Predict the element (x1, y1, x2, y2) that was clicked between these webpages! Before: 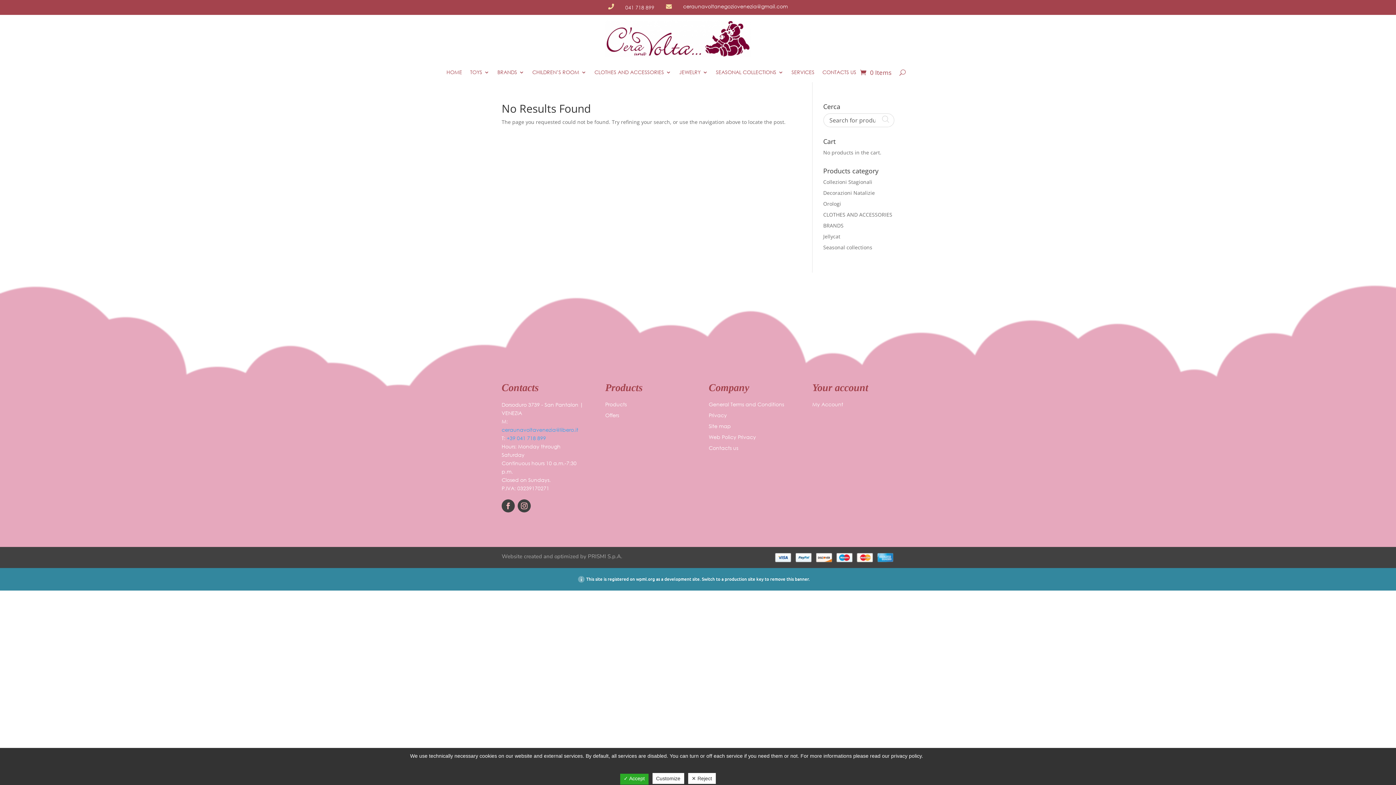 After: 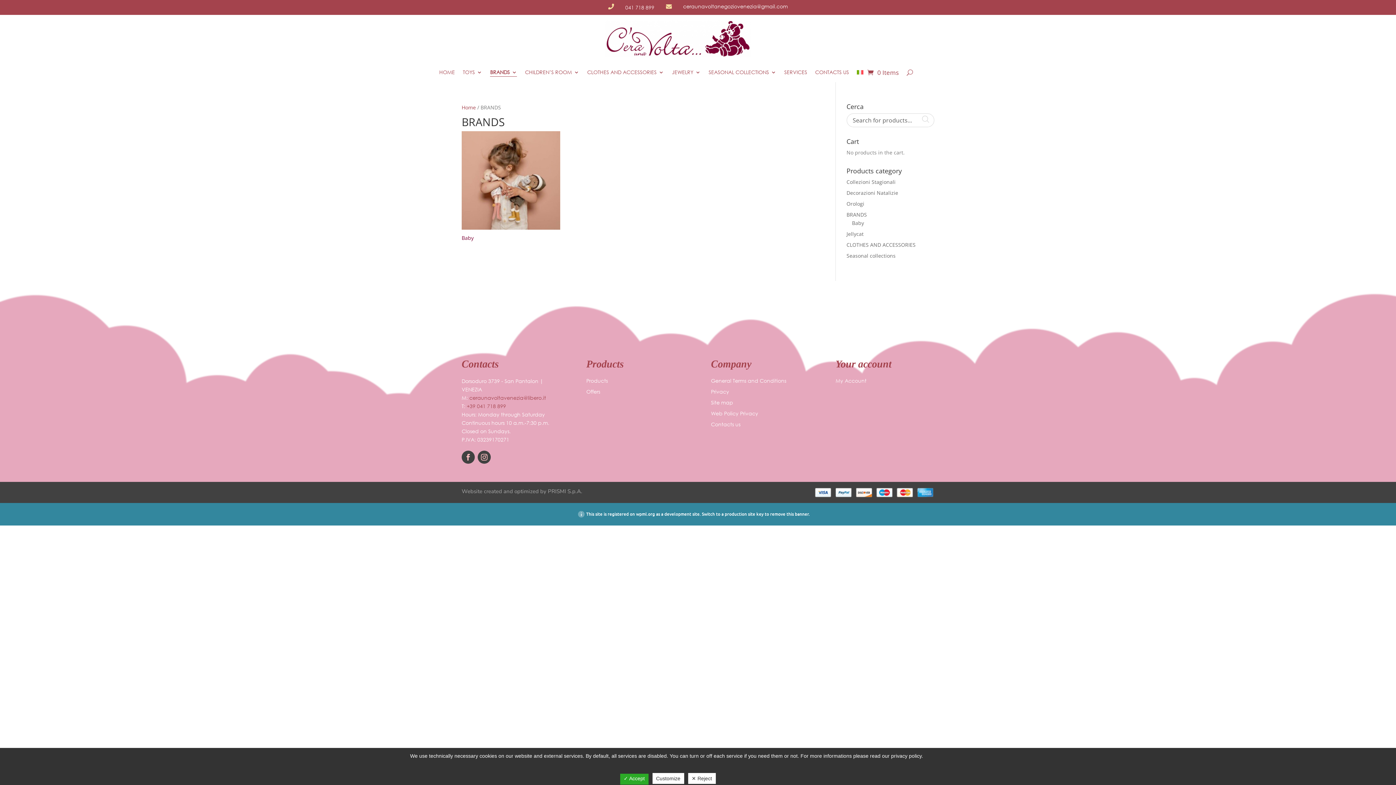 Action: bbox: (497, 68, 524, 76) label: BRANDS